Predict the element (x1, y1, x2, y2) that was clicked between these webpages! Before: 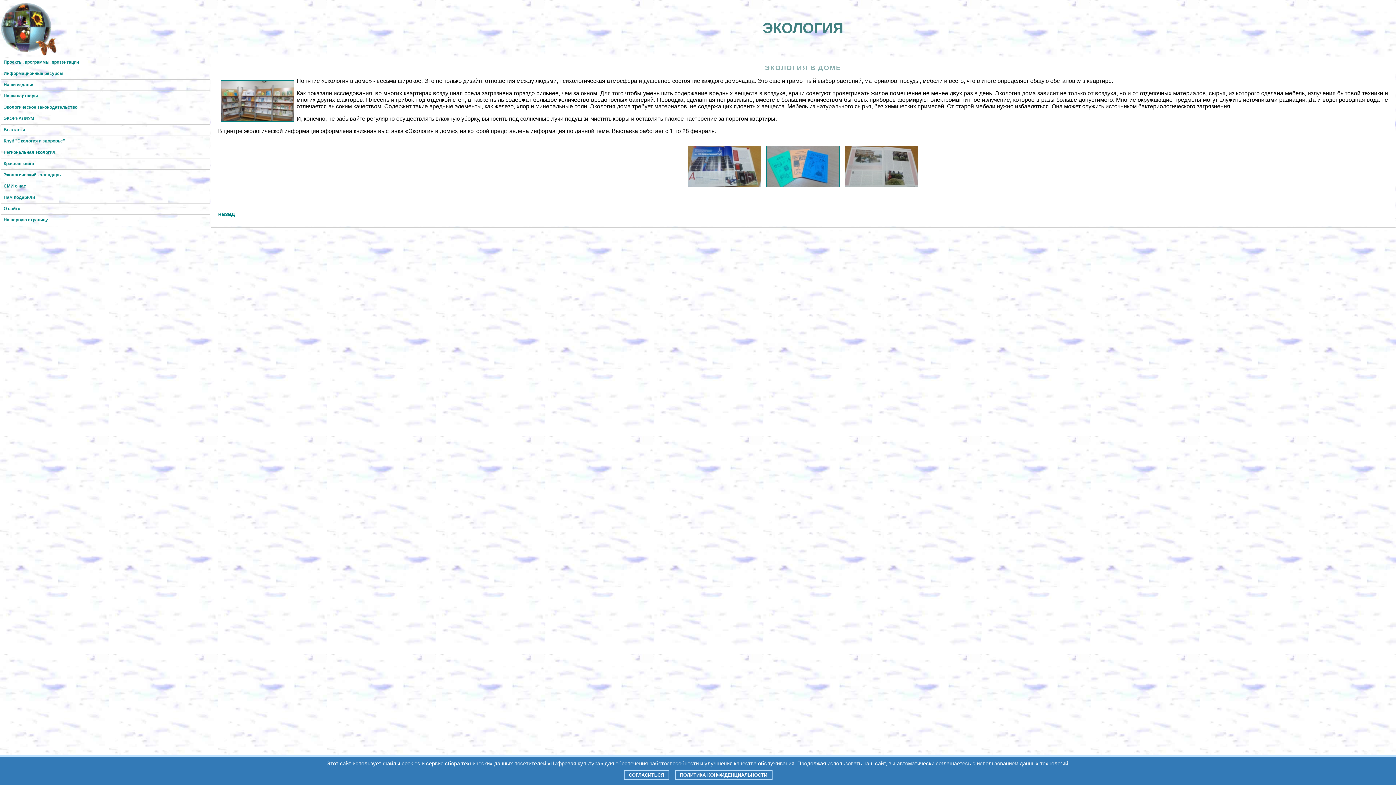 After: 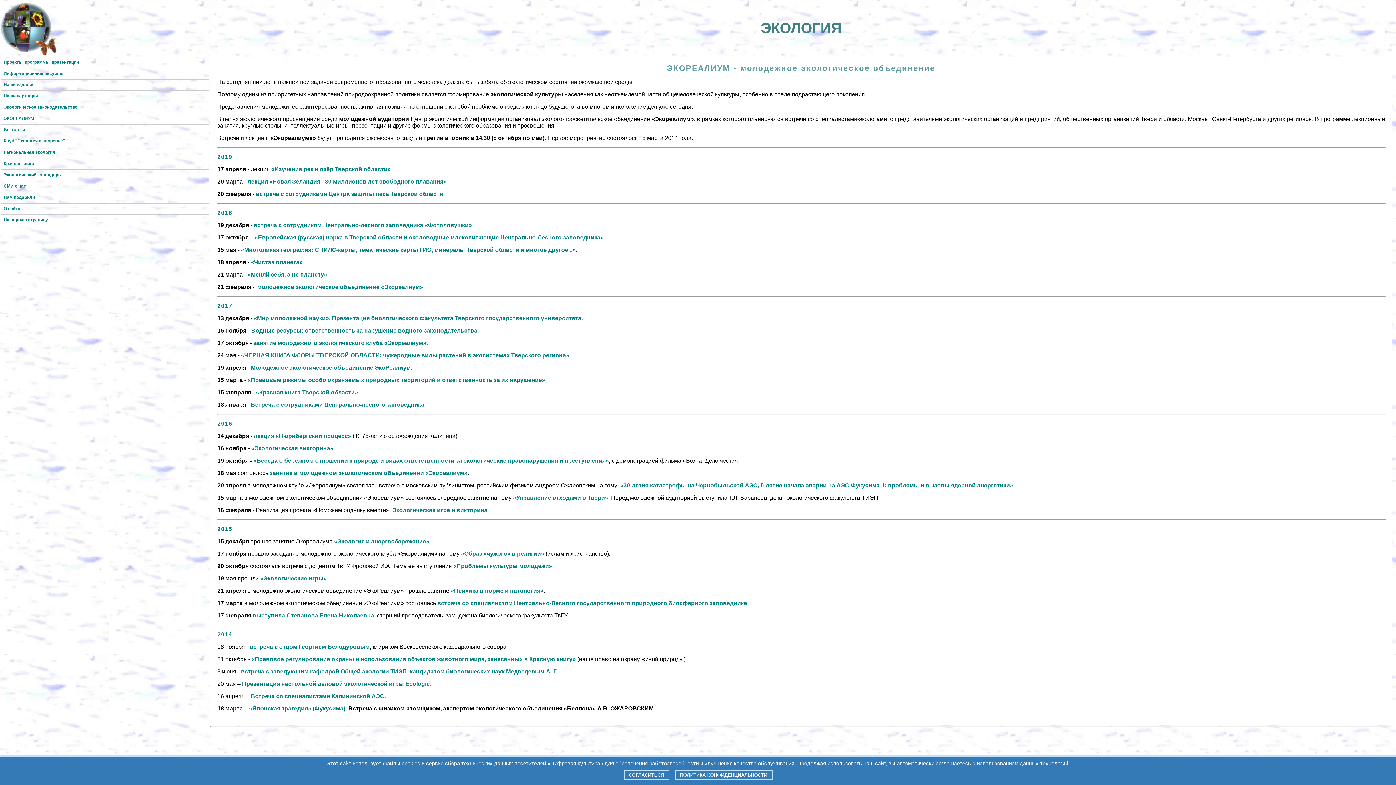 Action: bbox: (1, 113, 209, 124) label: ЭКОРЕАЛИУМ